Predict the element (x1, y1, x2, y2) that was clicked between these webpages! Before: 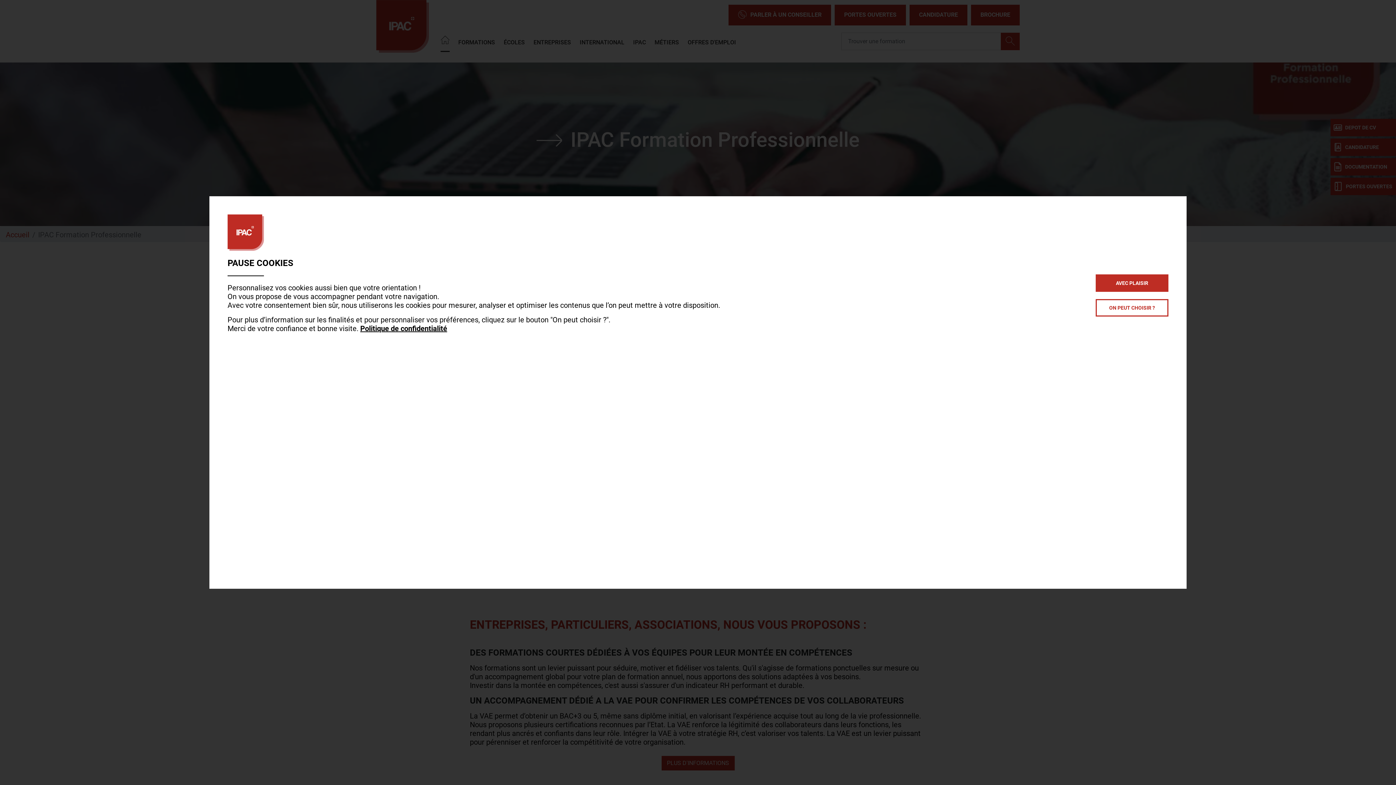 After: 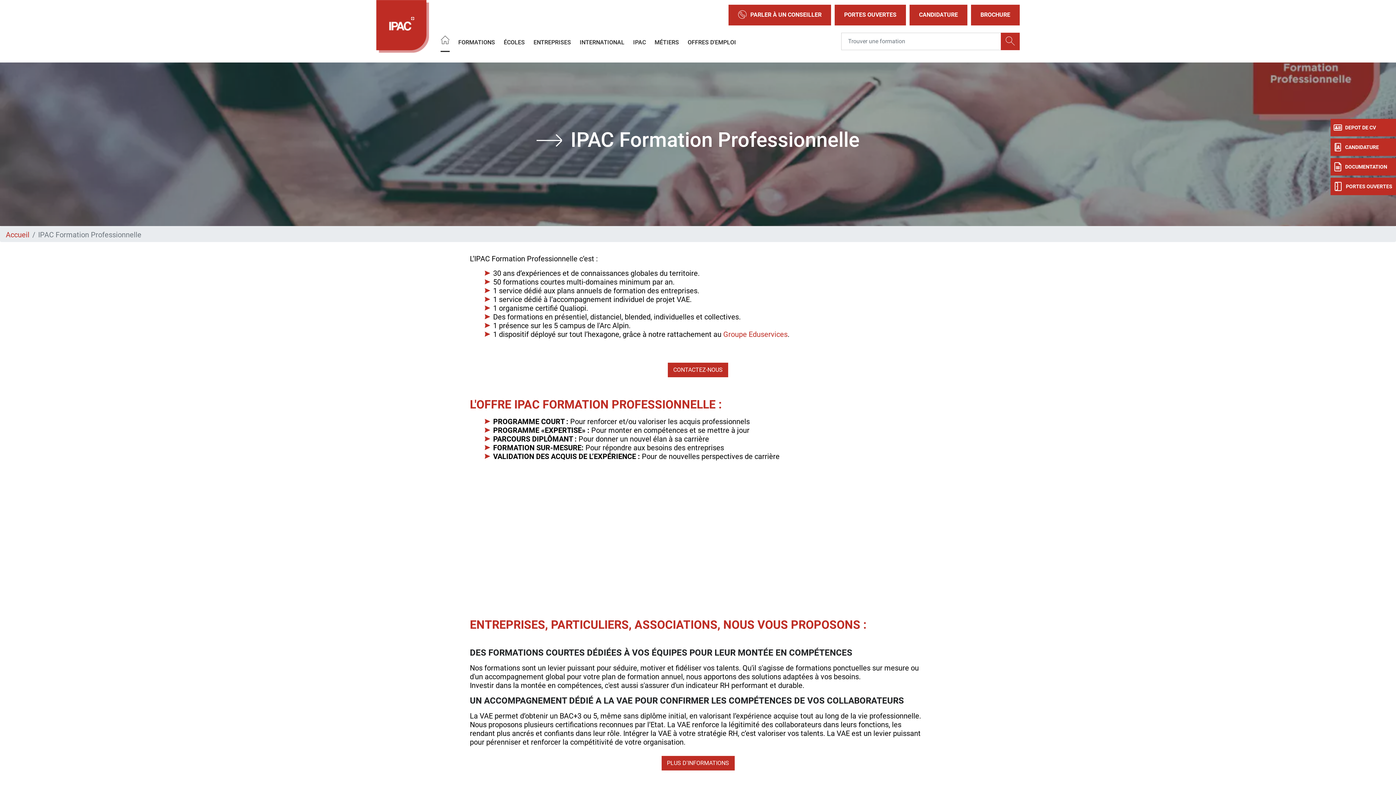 Action: bbox: (1096, 274, 1168, 291) label: AVEC PLAISIR